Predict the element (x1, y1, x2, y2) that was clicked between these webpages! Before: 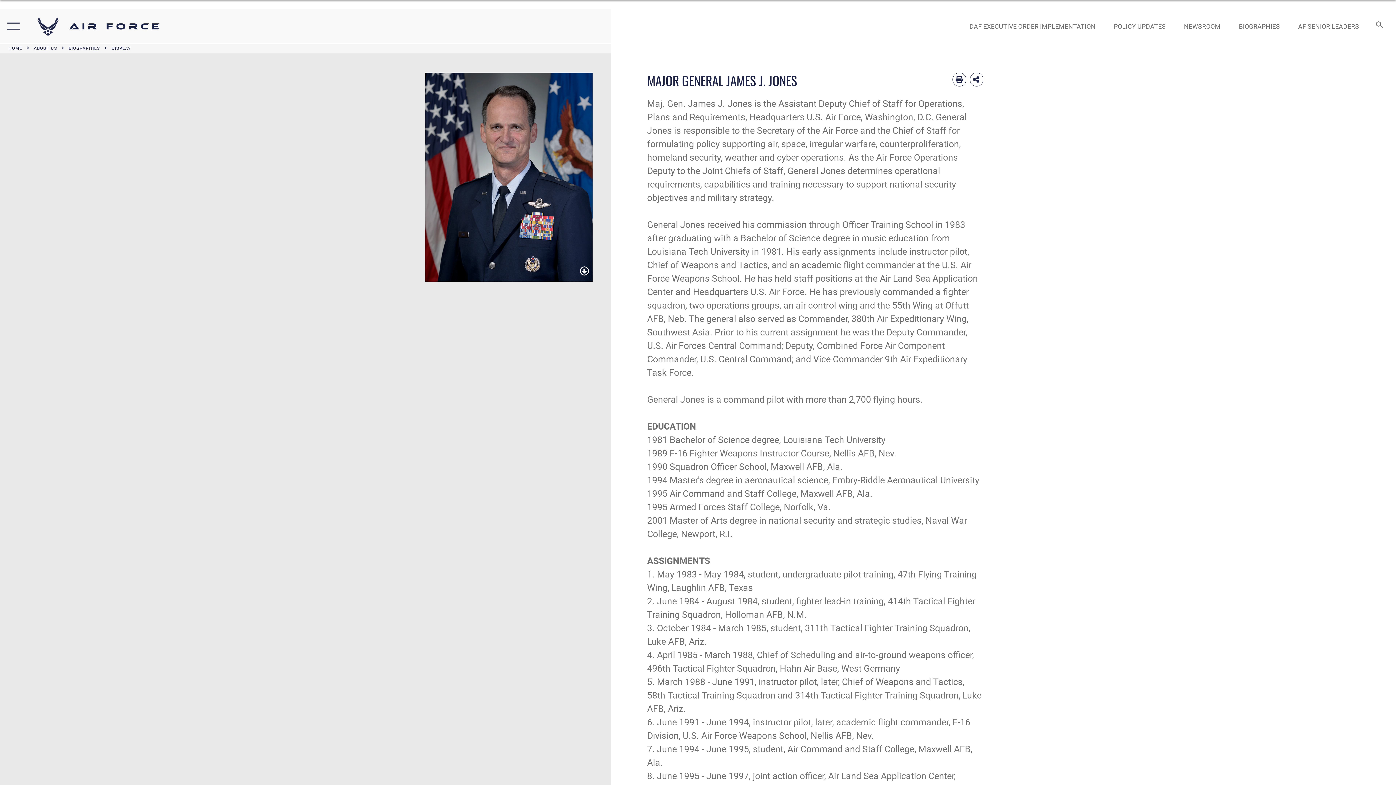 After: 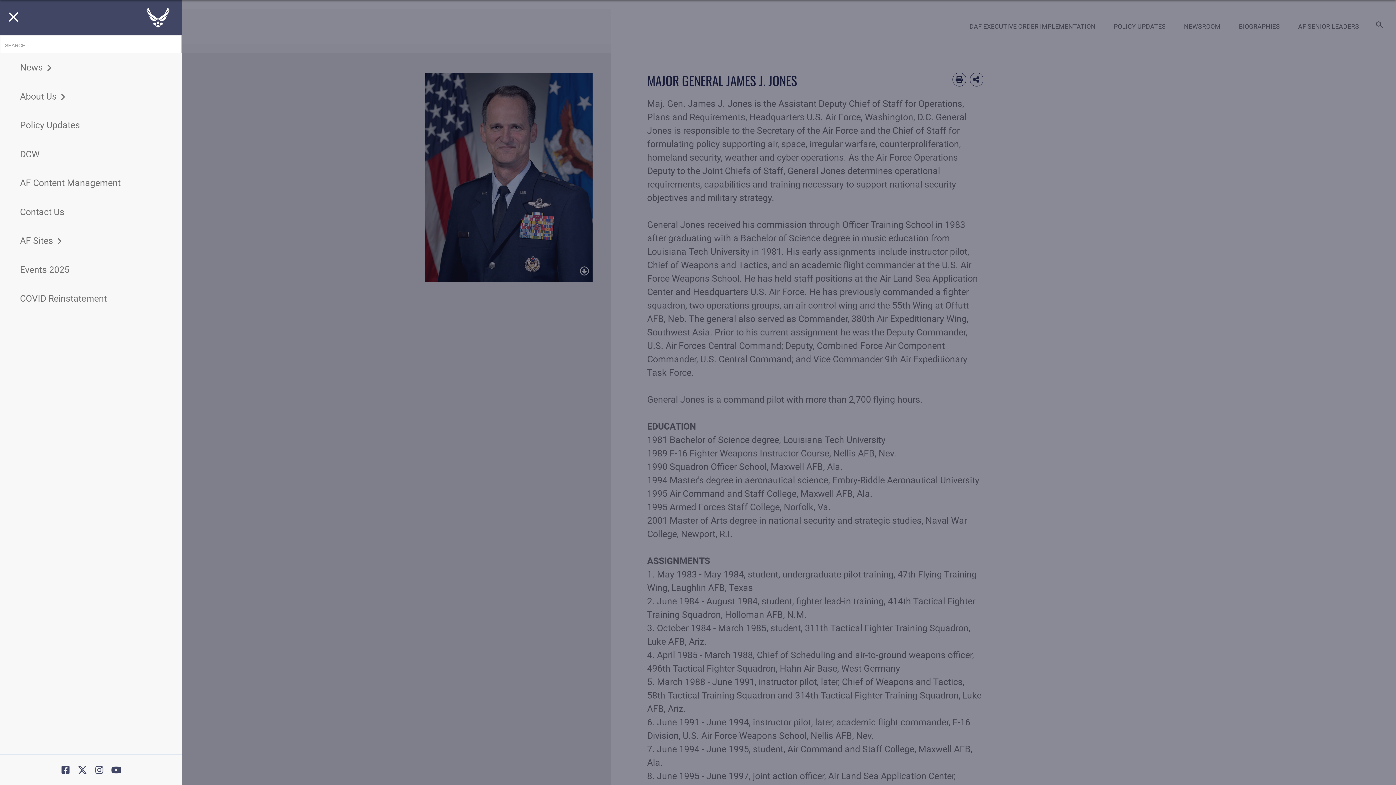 Action: bbox: (0, 9, 23, 43) label: Show or Hide Navigation